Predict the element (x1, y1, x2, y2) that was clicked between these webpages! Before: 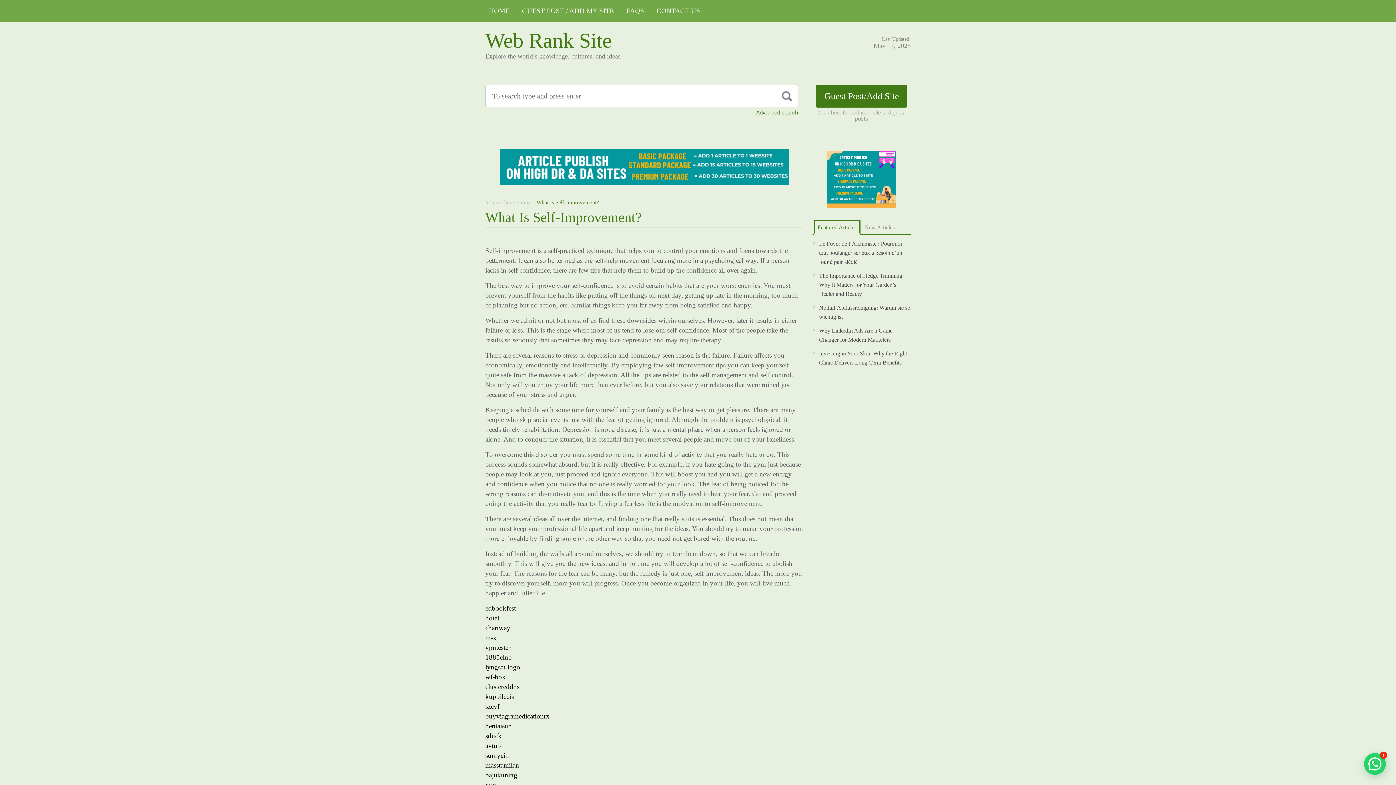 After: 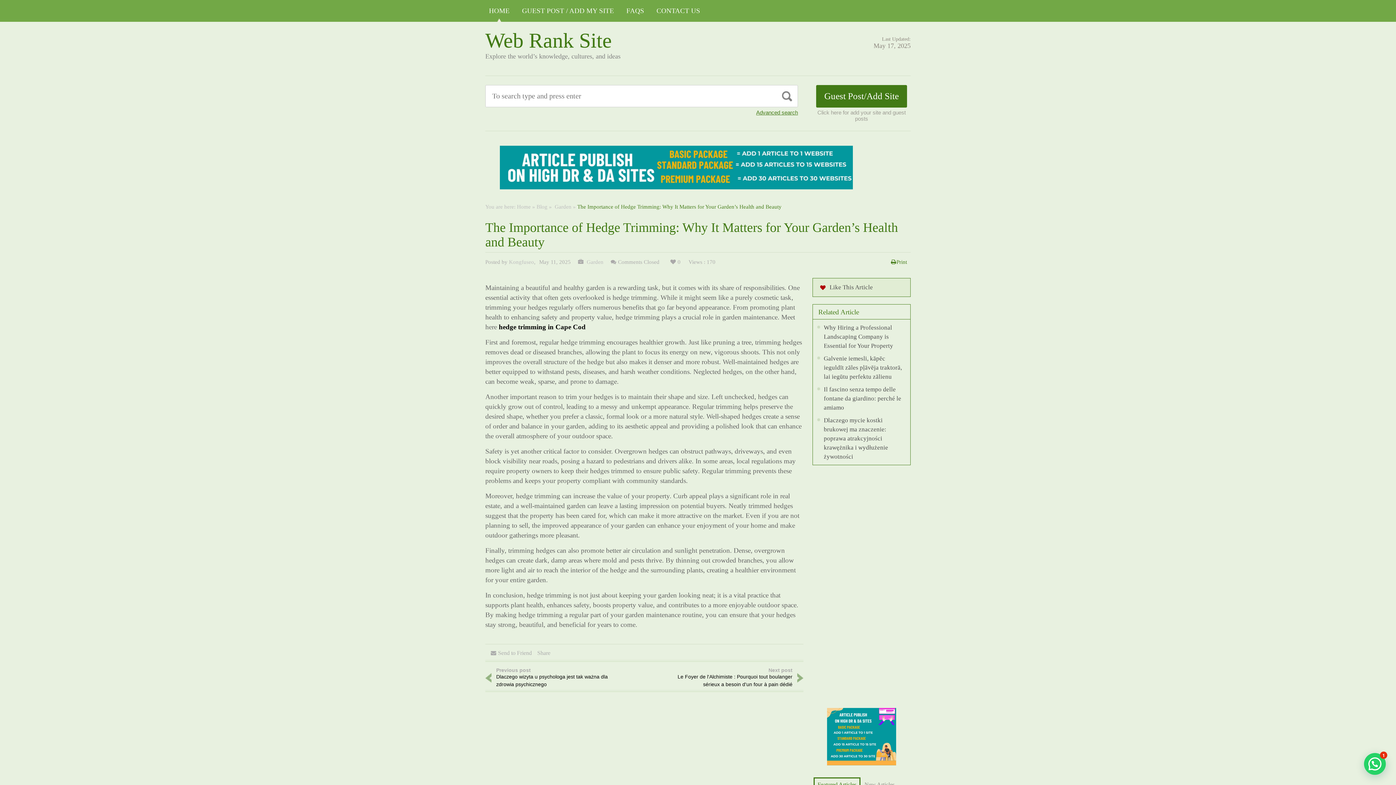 Action: label: The Importance of Hedge Trimming: Why It Matters for Your Garden’s Health and Beauty bbox: (819, 272, 904, 297)